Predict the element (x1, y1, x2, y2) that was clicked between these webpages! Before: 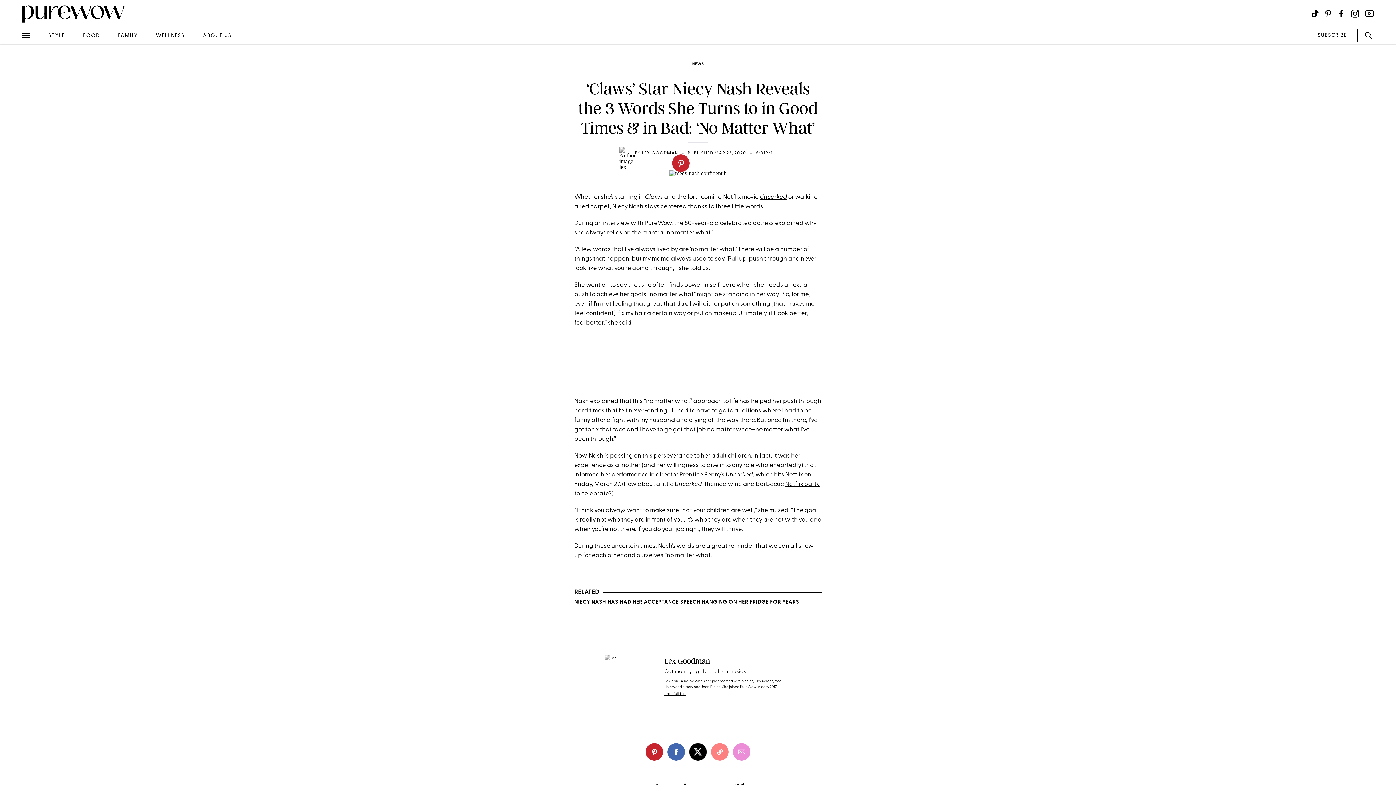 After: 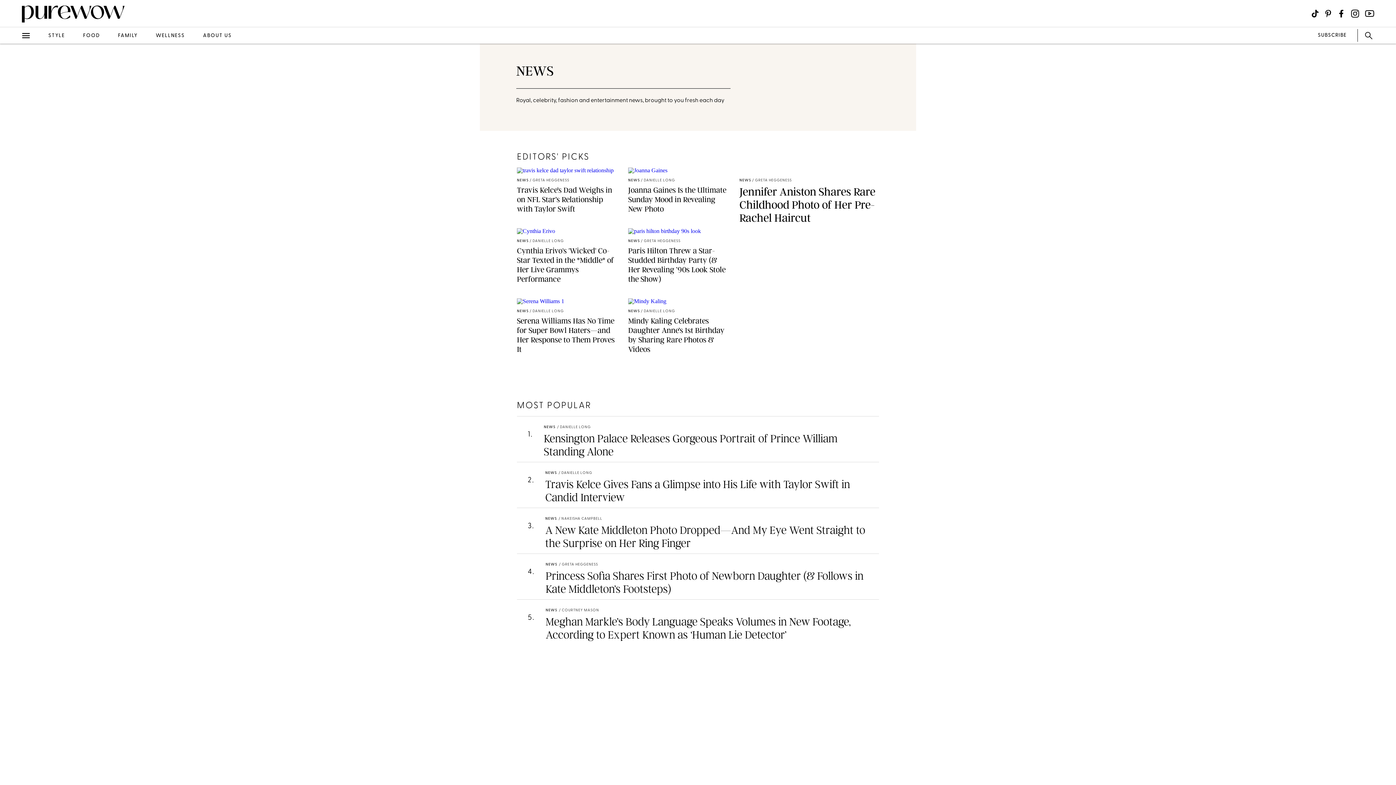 Action: label: NEWS bbox: (692, 61, 704, 66)